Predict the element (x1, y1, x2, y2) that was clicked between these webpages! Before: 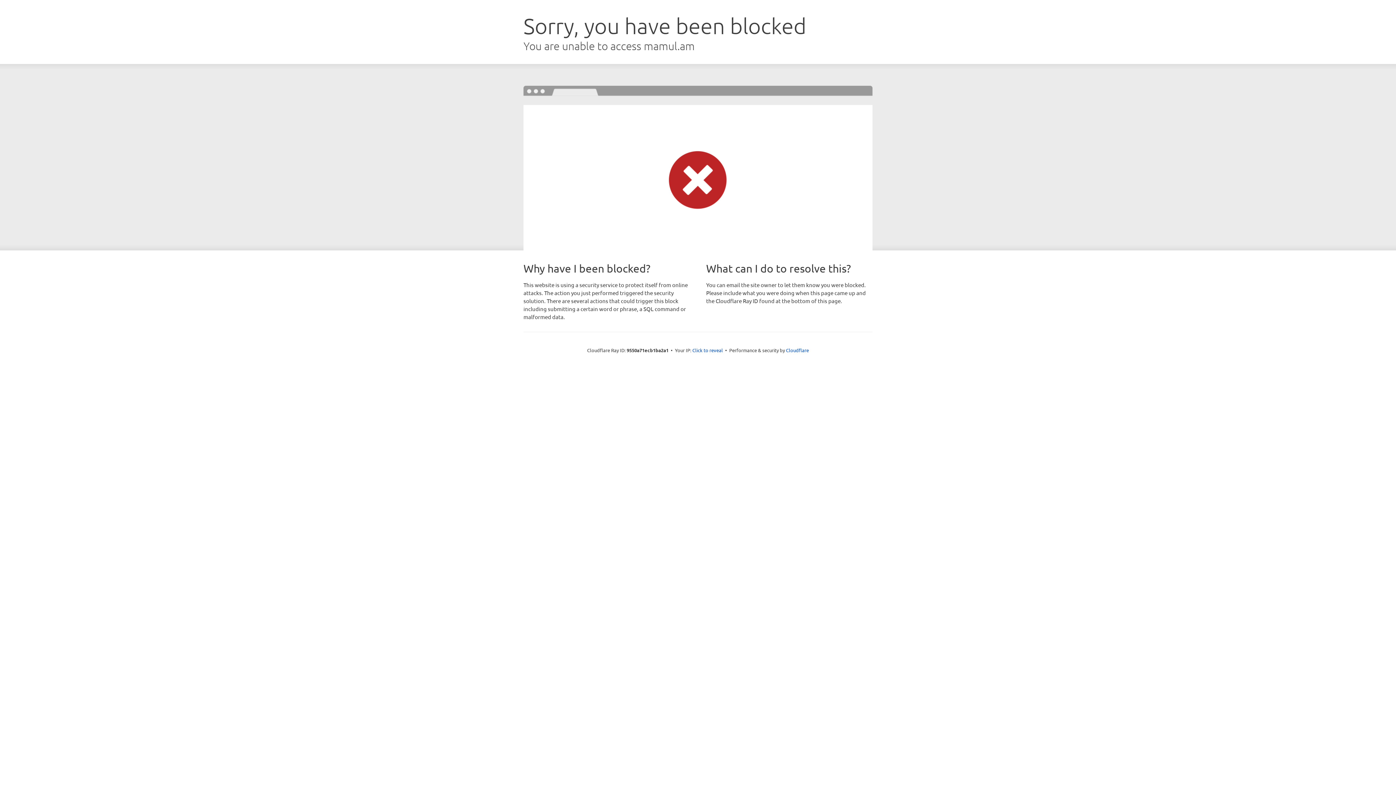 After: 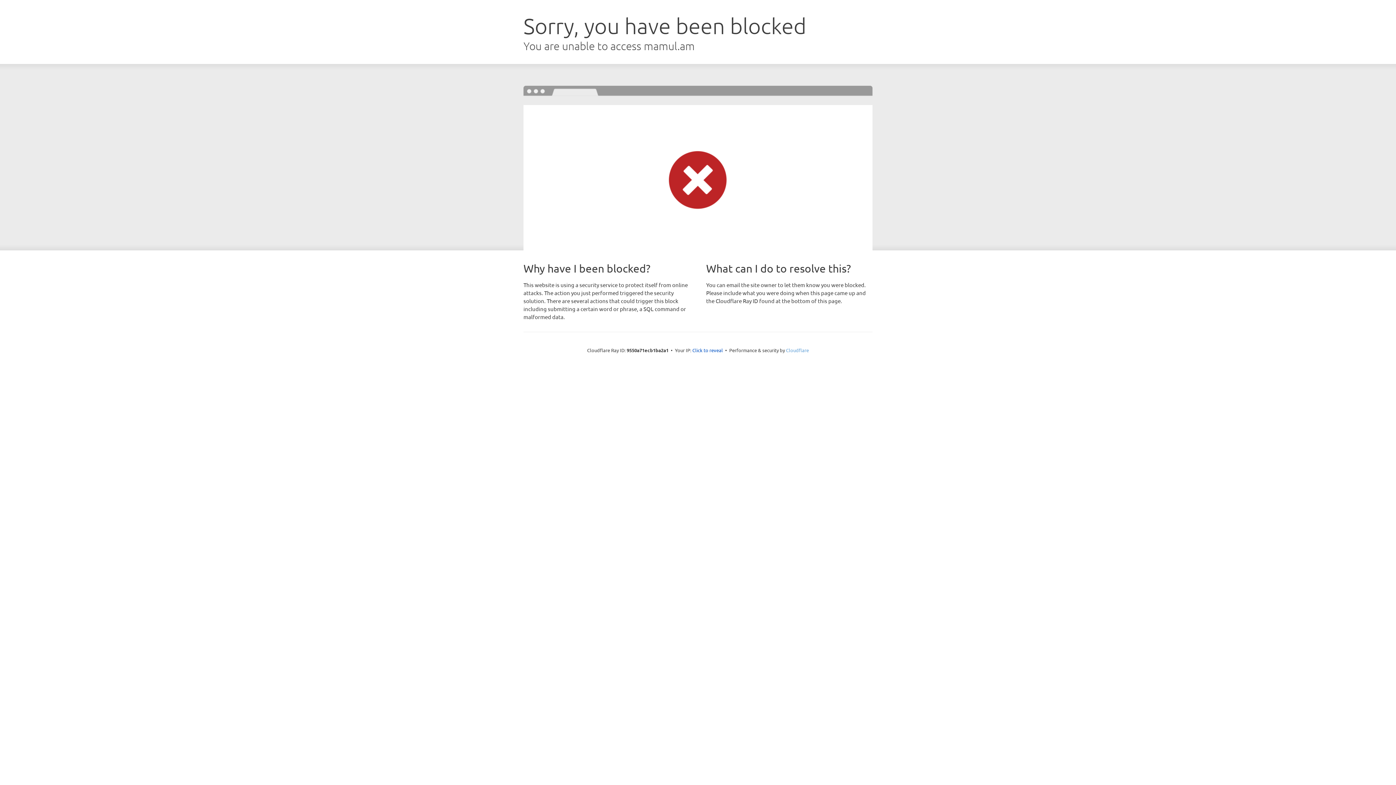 Action: label: Cloudflare bbox: (786, 347, 809, 353)